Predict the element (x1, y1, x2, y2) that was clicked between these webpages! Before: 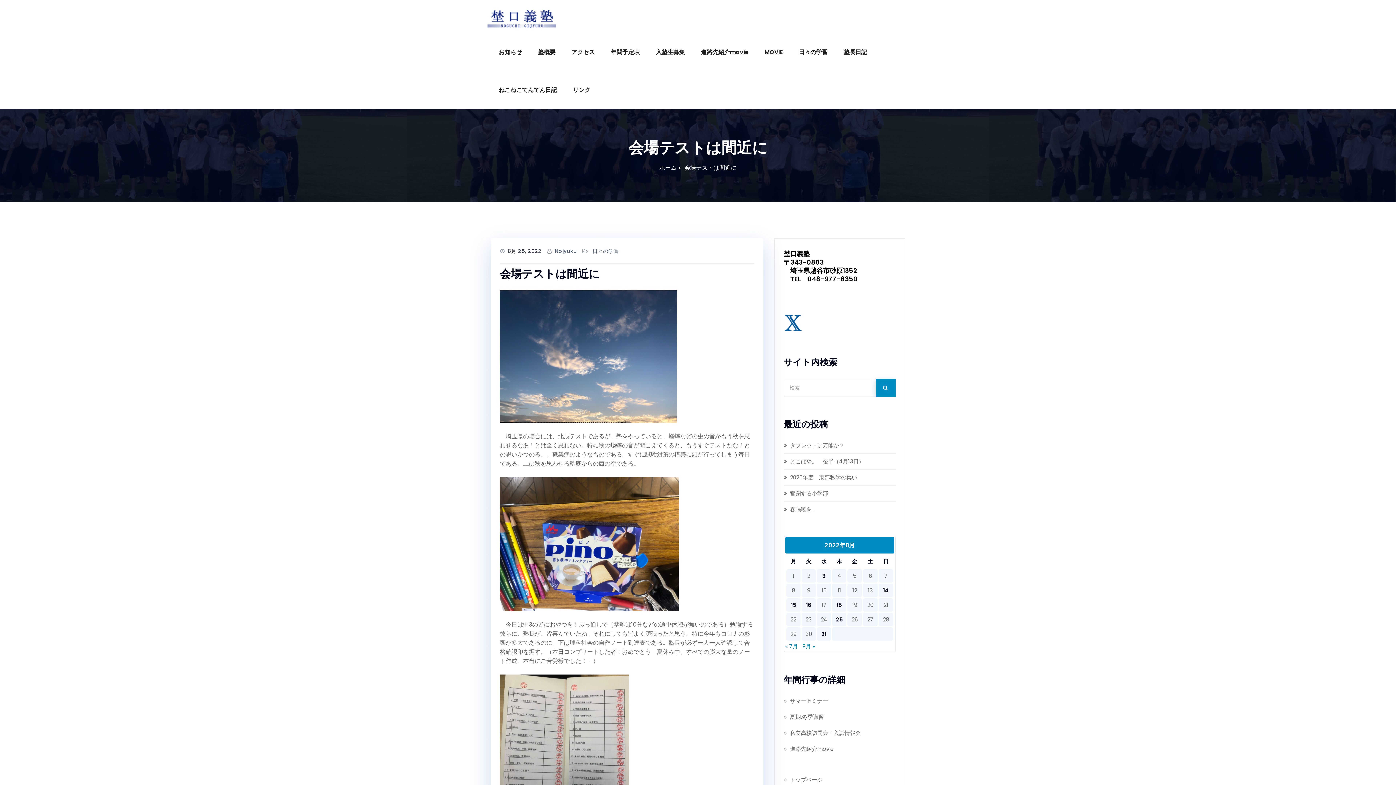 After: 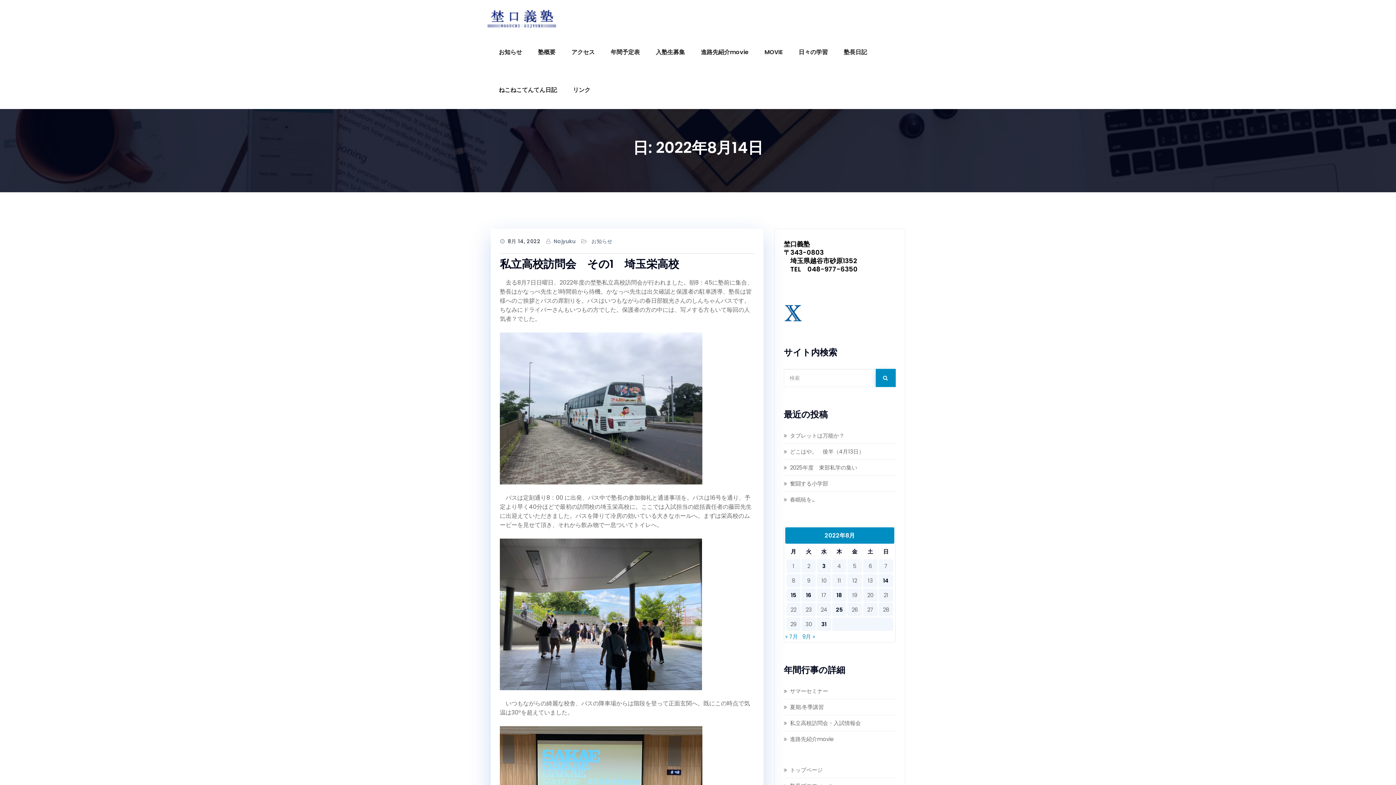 Action: label: 2022年8月14日 に投稿を公開 bbox: (883, 586, 889, 594)